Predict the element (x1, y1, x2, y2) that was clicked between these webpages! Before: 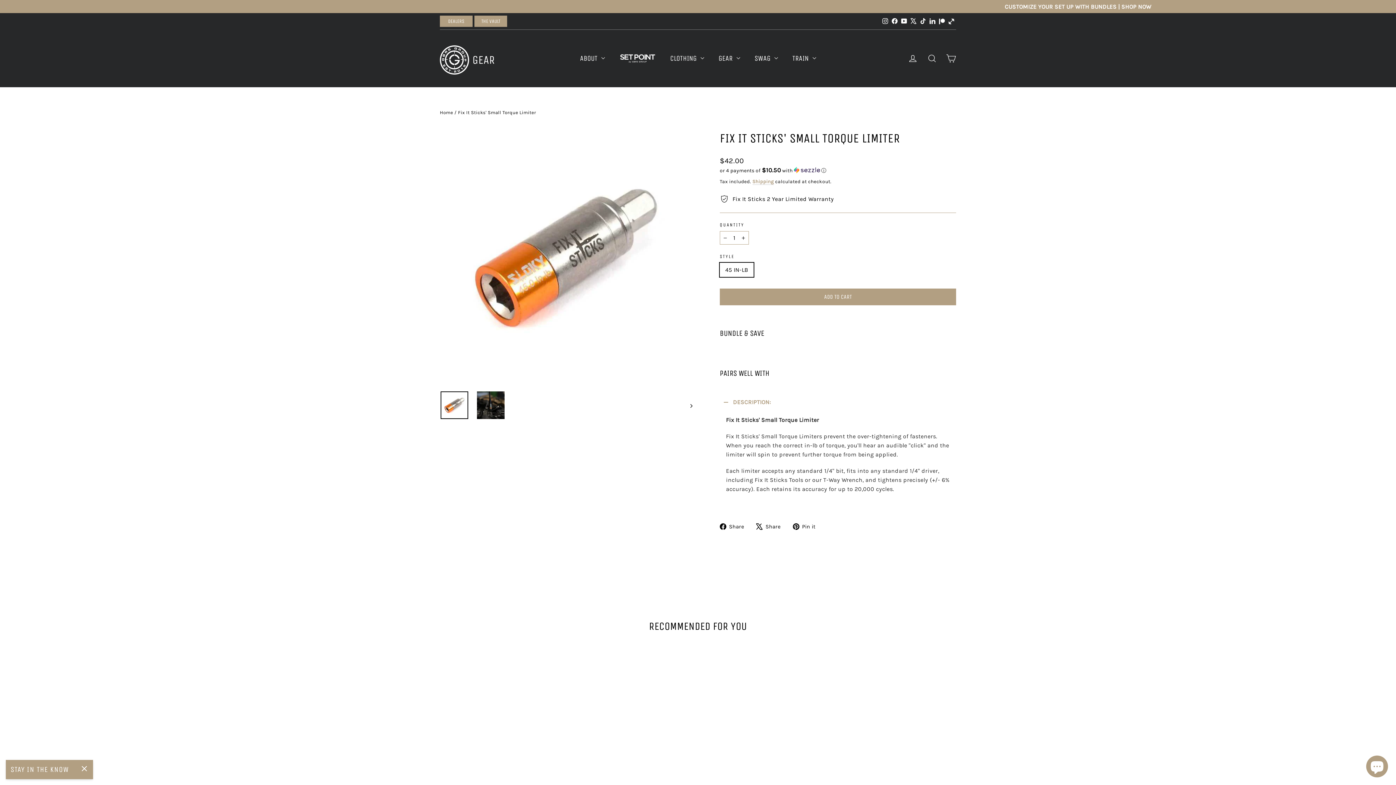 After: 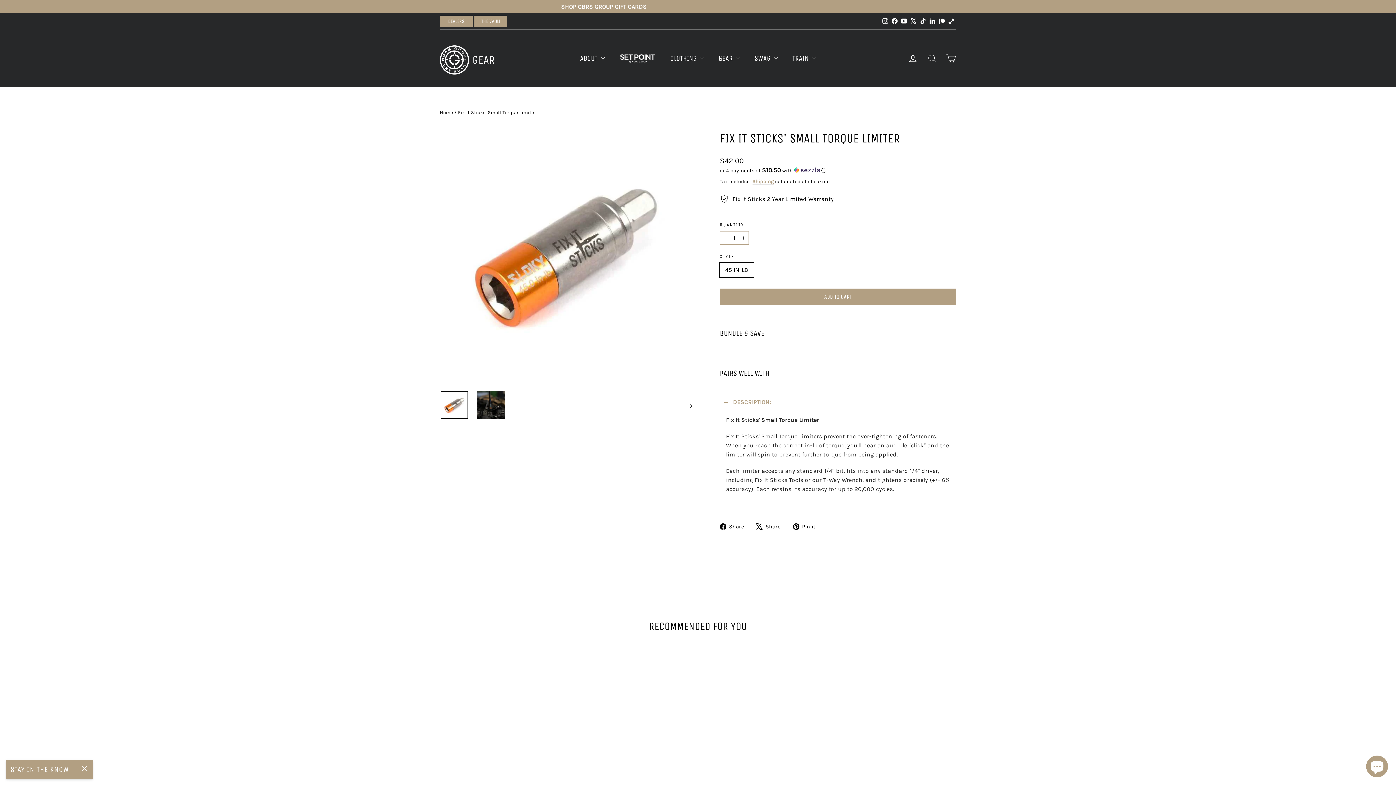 Action: bbox: (793, 522, 821, 531) label:  Pin it
Pin on Pinterest